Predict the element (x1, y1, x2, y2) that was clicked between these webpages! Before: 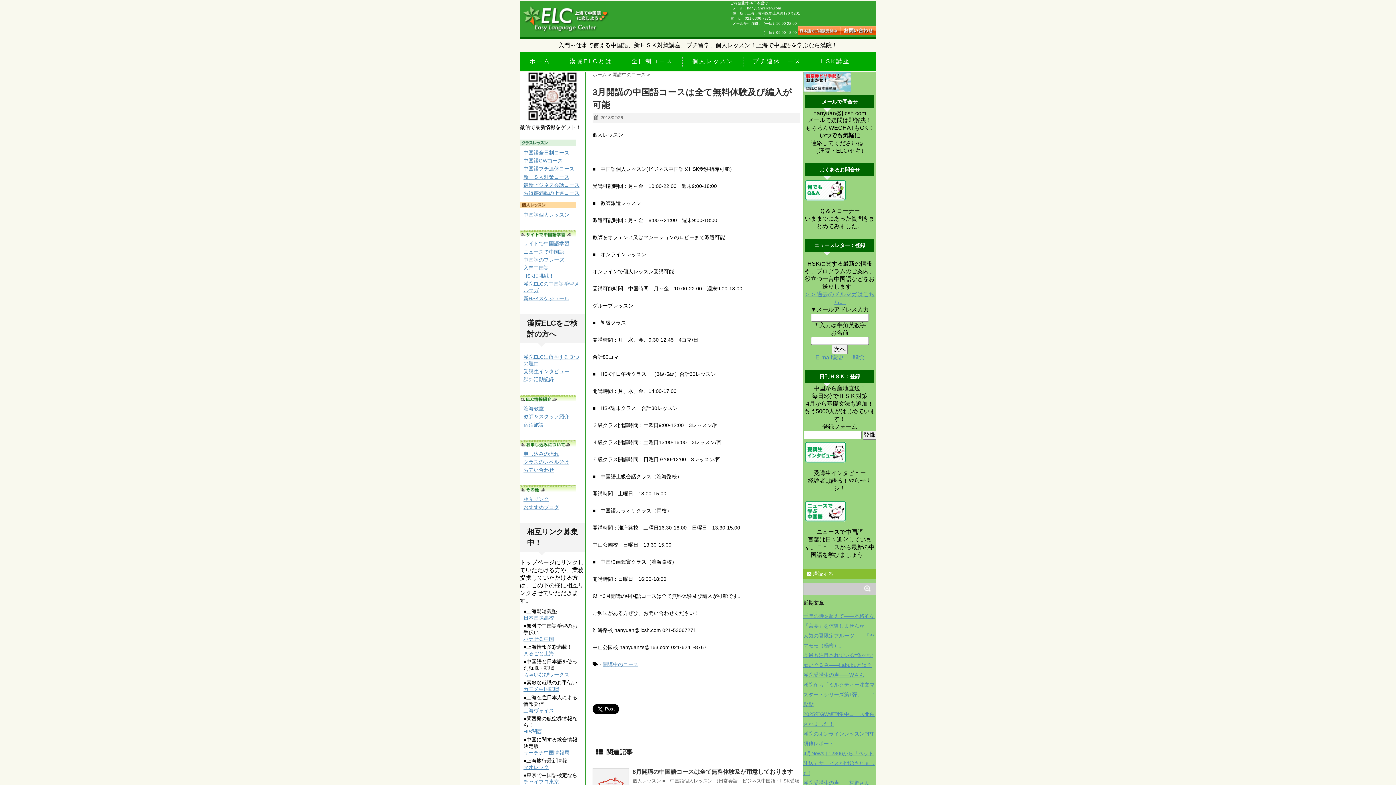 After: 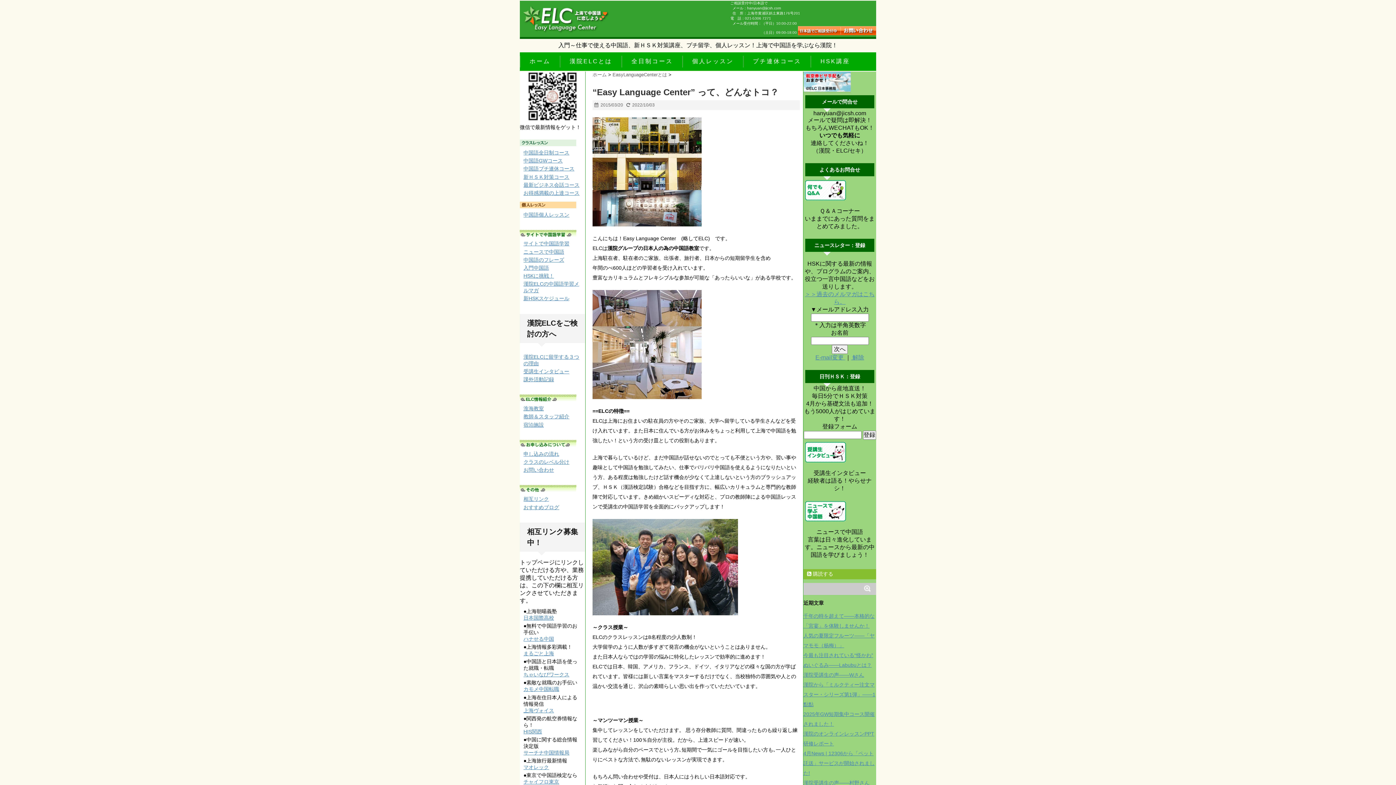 Action: label: 漢院ELCとは bbox: (564, 57, 618, 65)